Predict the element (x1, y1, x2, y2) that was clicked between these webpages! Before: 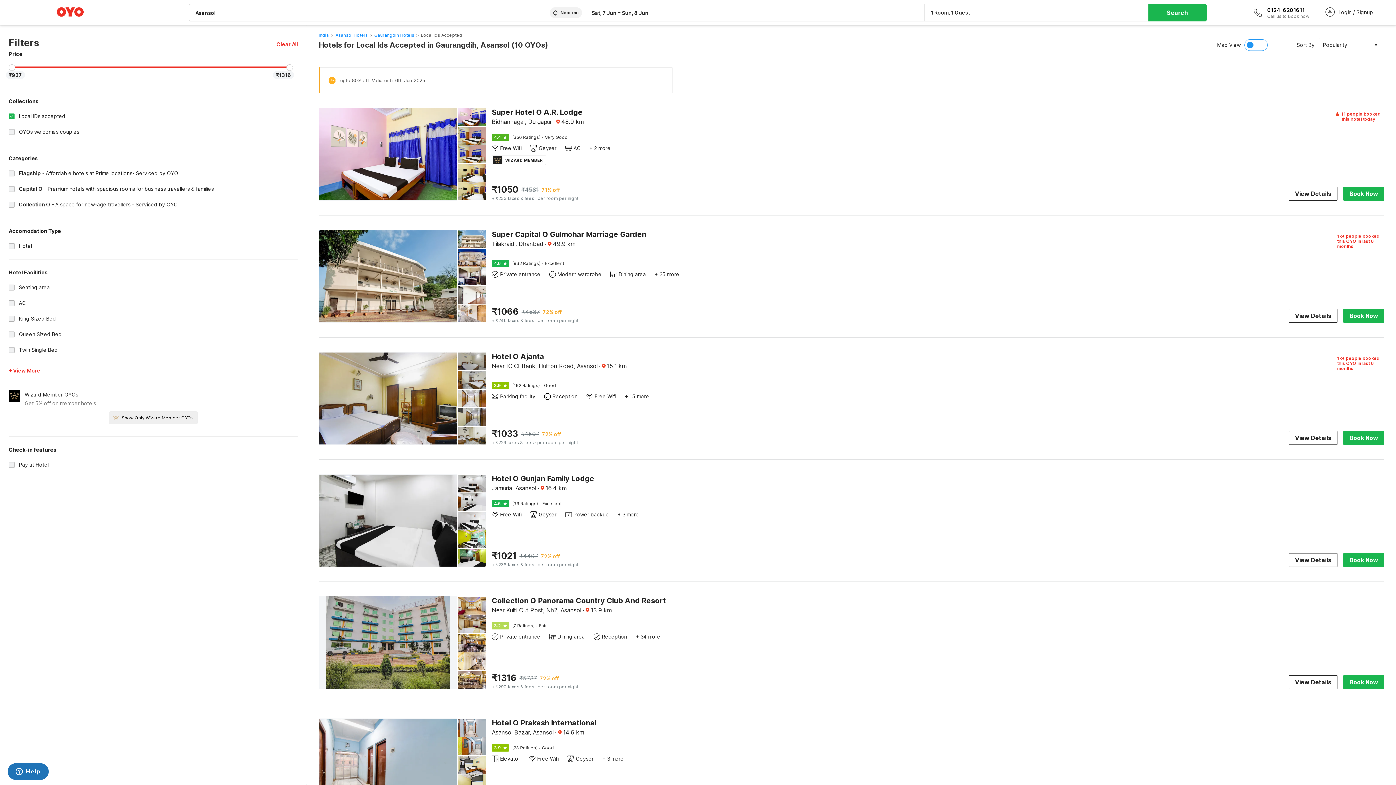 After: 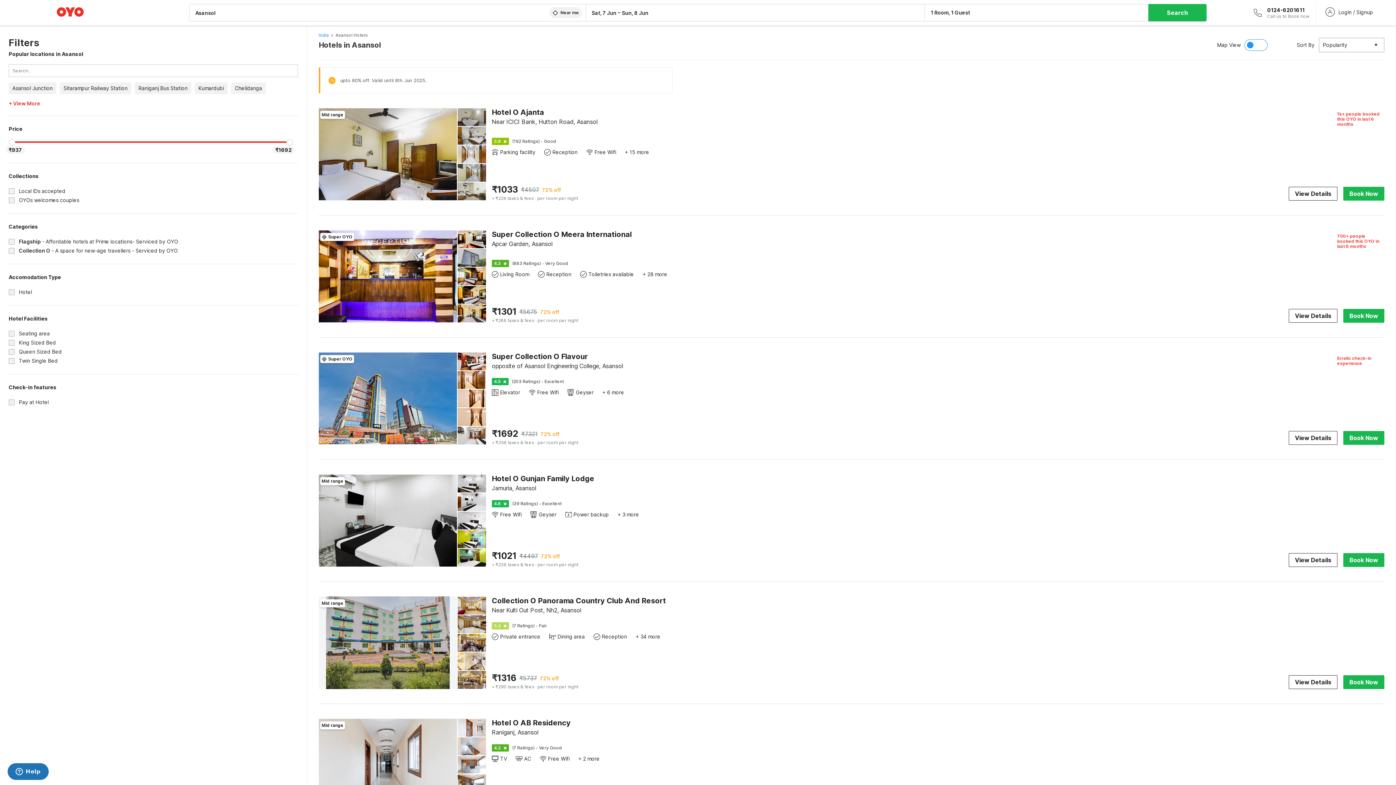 Action: bbox: (335, 32, 367, 37) label: Asansol Hotels